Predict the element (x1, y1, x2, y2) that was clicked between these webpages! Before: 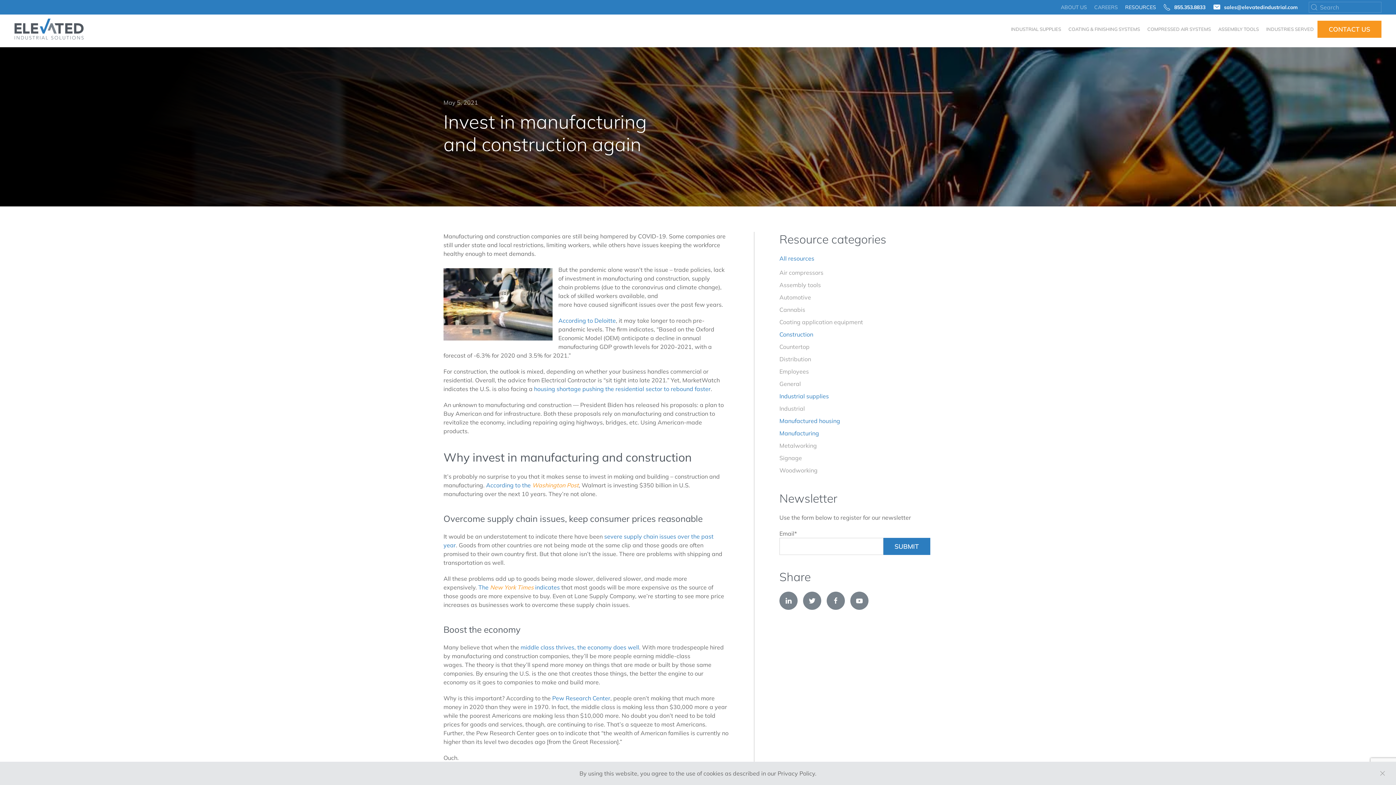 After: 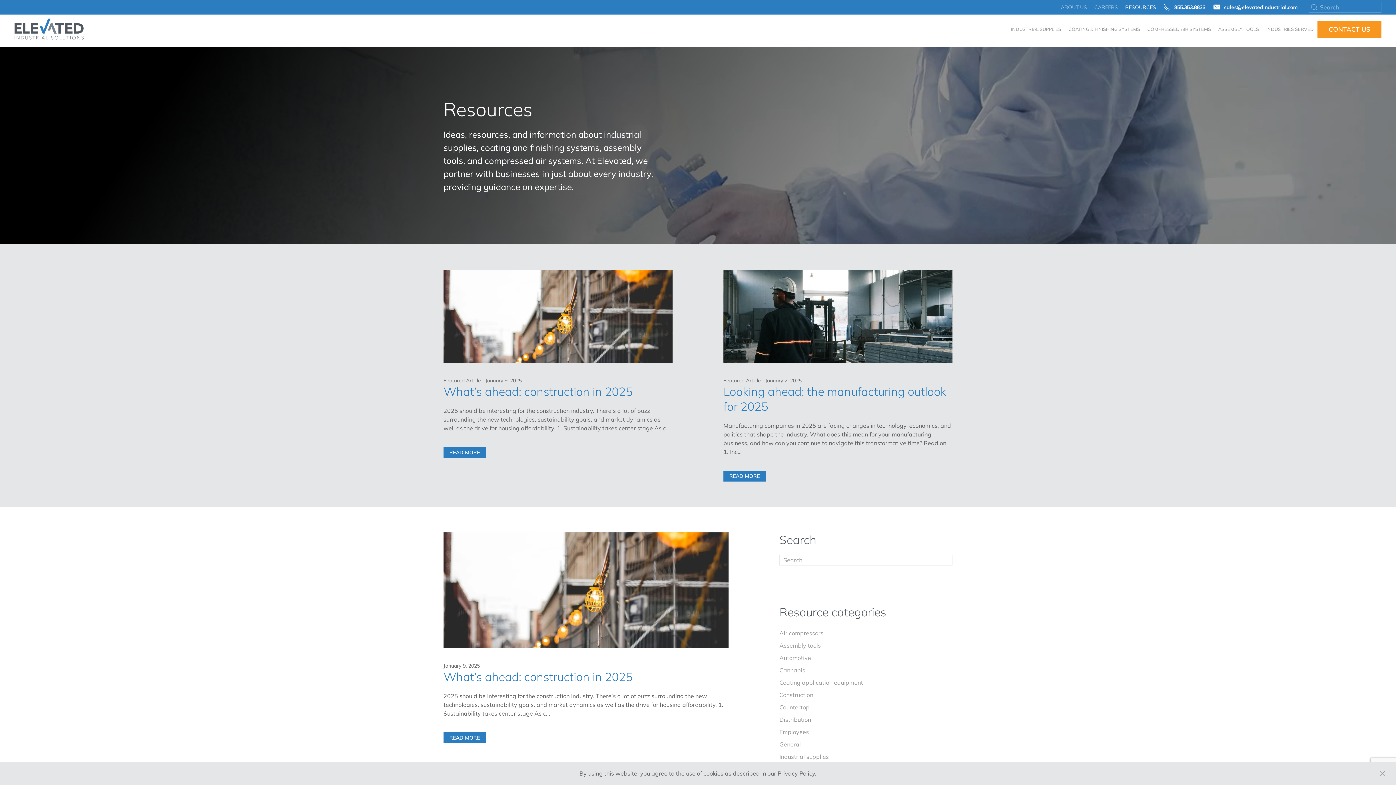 Action: bbox: (779, 254, 814, 262) label: All resources